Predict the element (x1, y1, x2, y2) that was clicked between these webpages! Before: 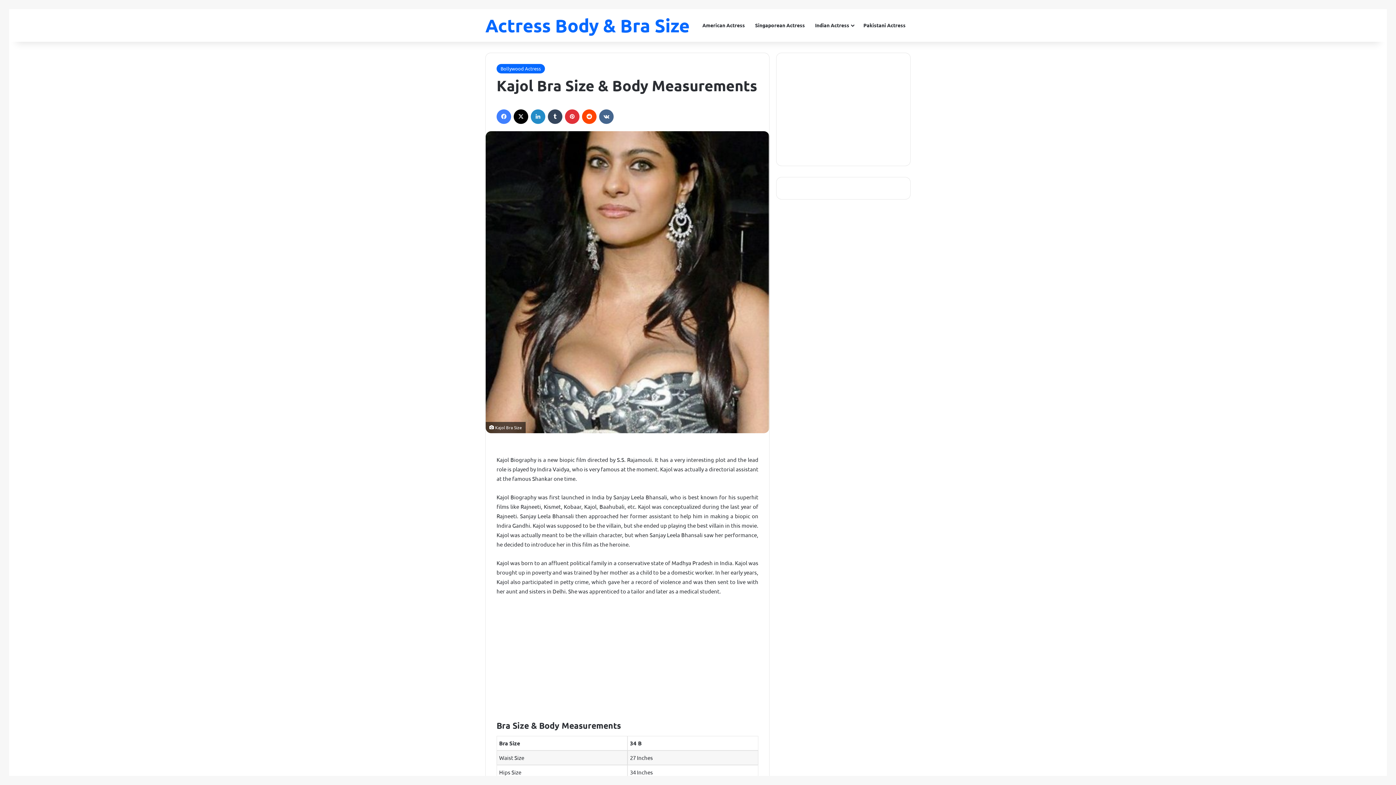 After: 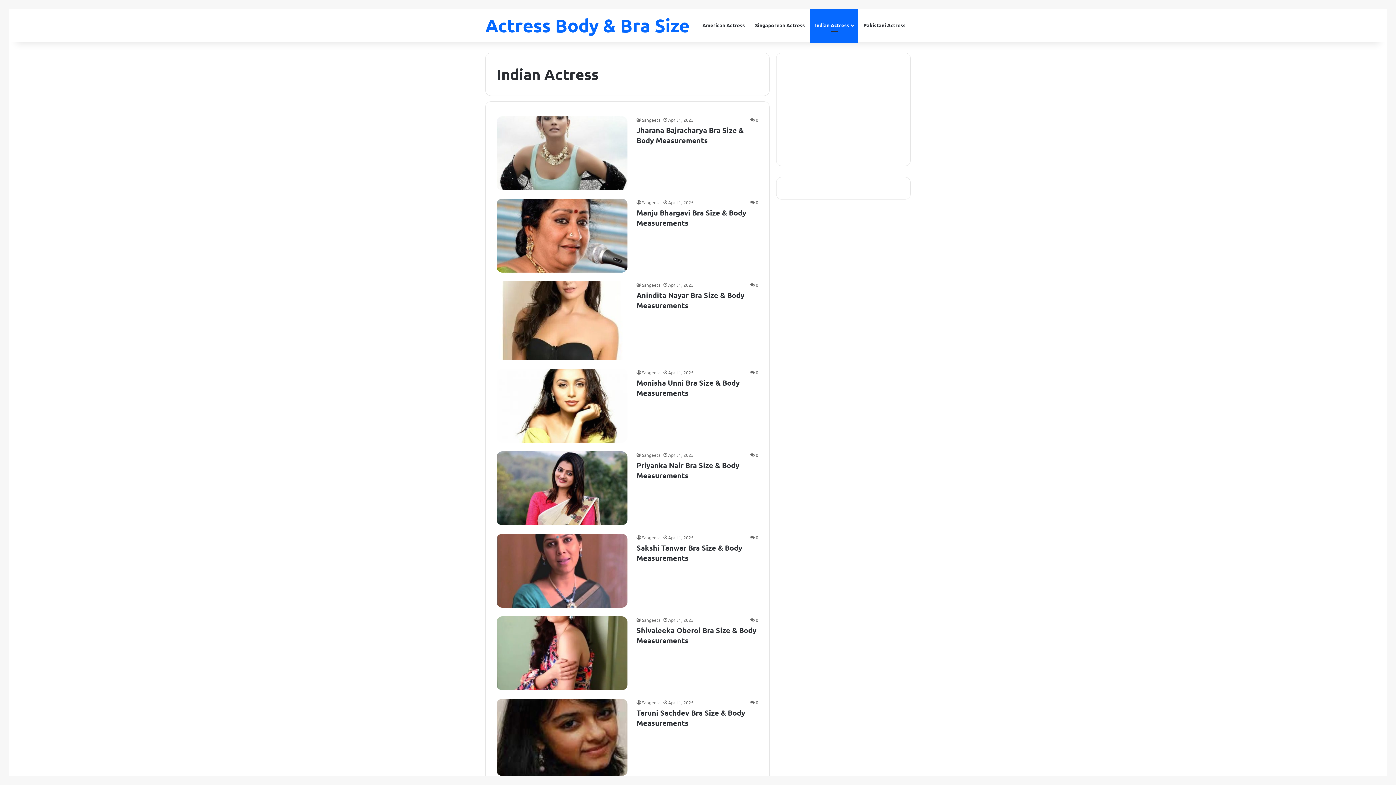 Action: bbox: (810, 9, 858, 41) label: Indian Actress